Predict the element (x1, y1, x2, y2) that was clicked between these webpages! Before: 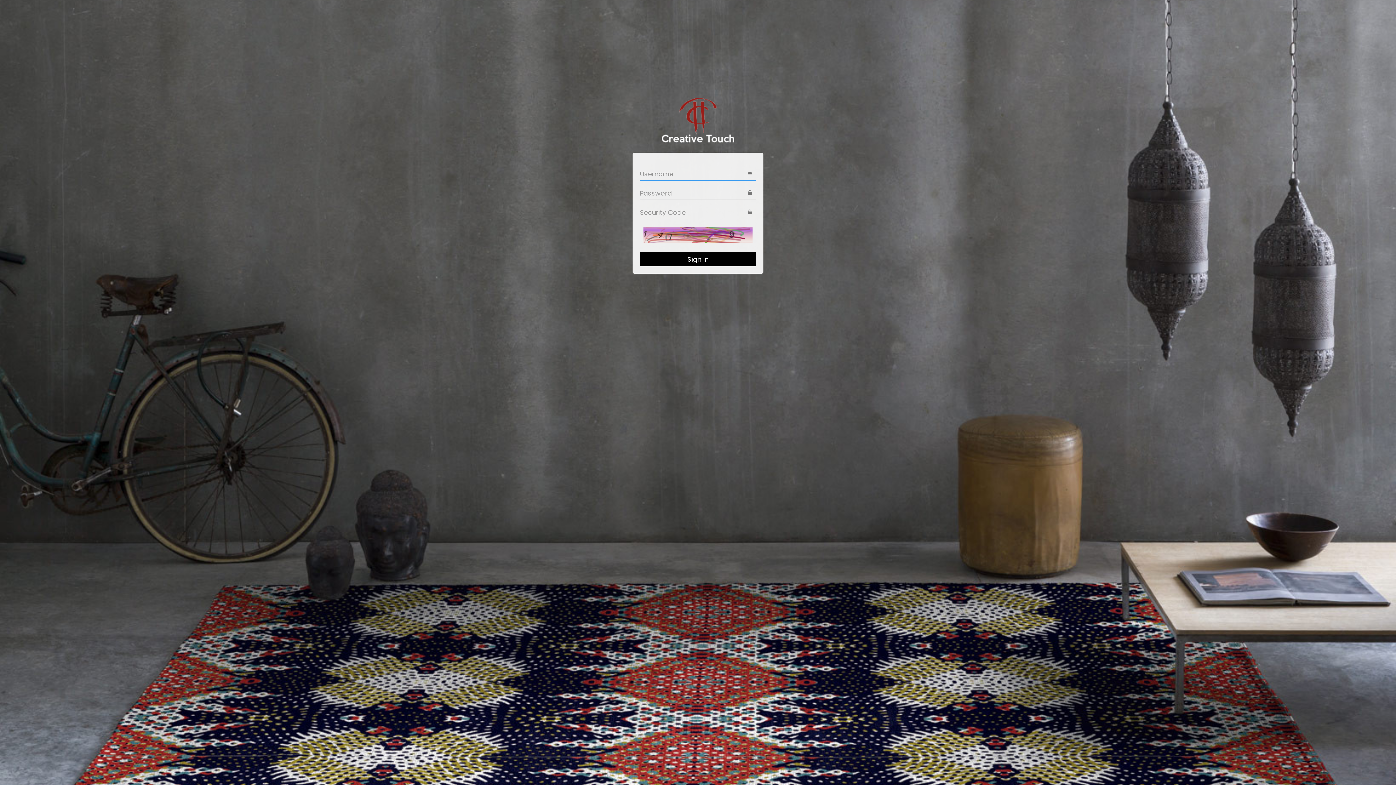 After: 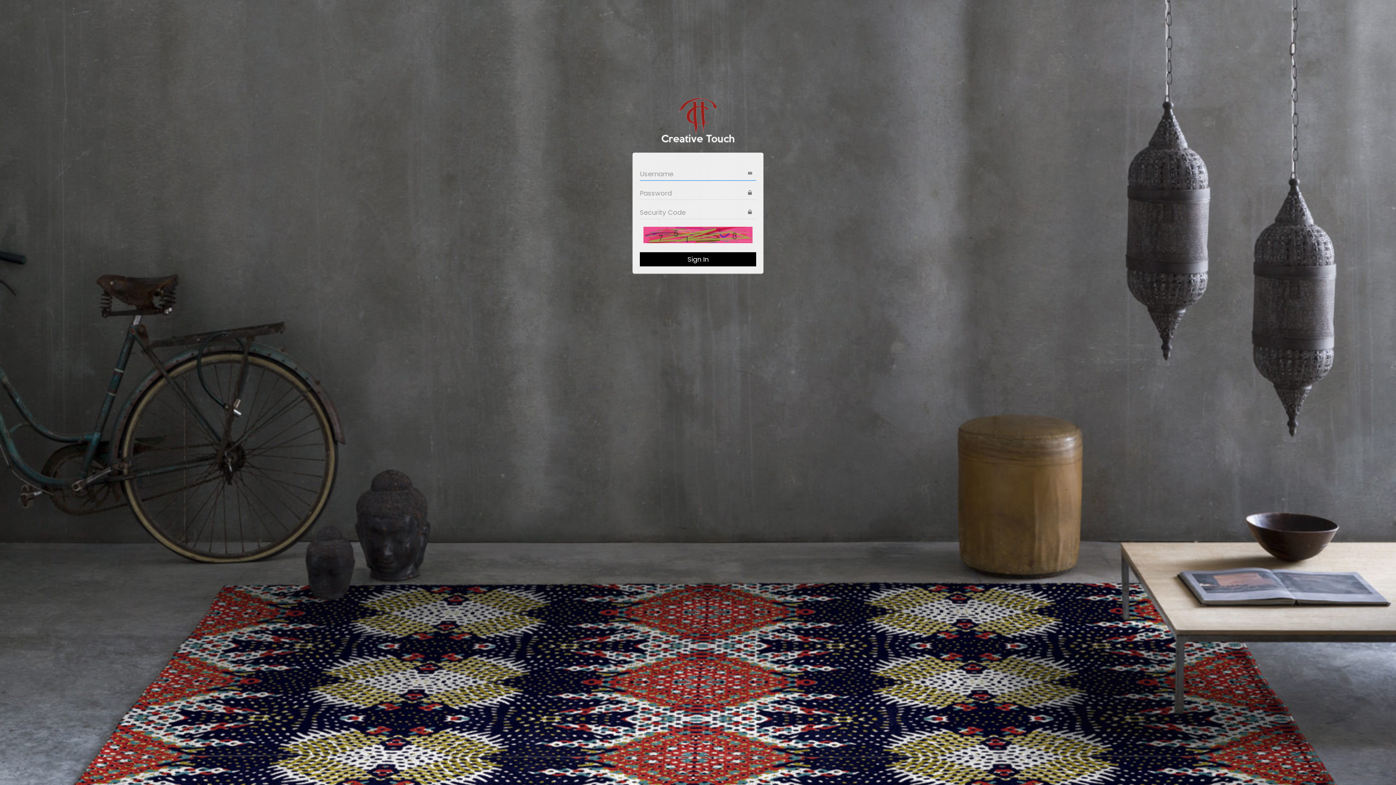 Action: bbox: (661, 110, 734, 128)